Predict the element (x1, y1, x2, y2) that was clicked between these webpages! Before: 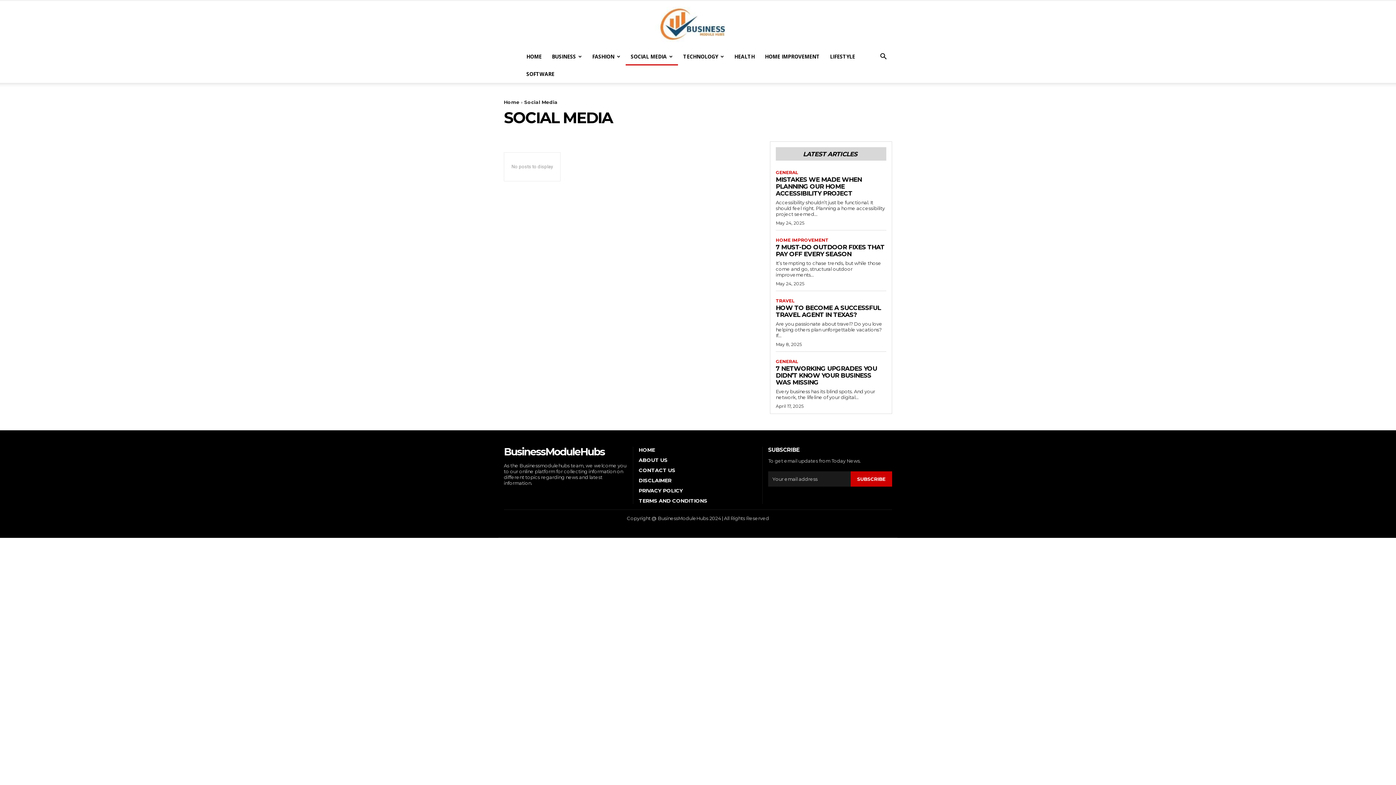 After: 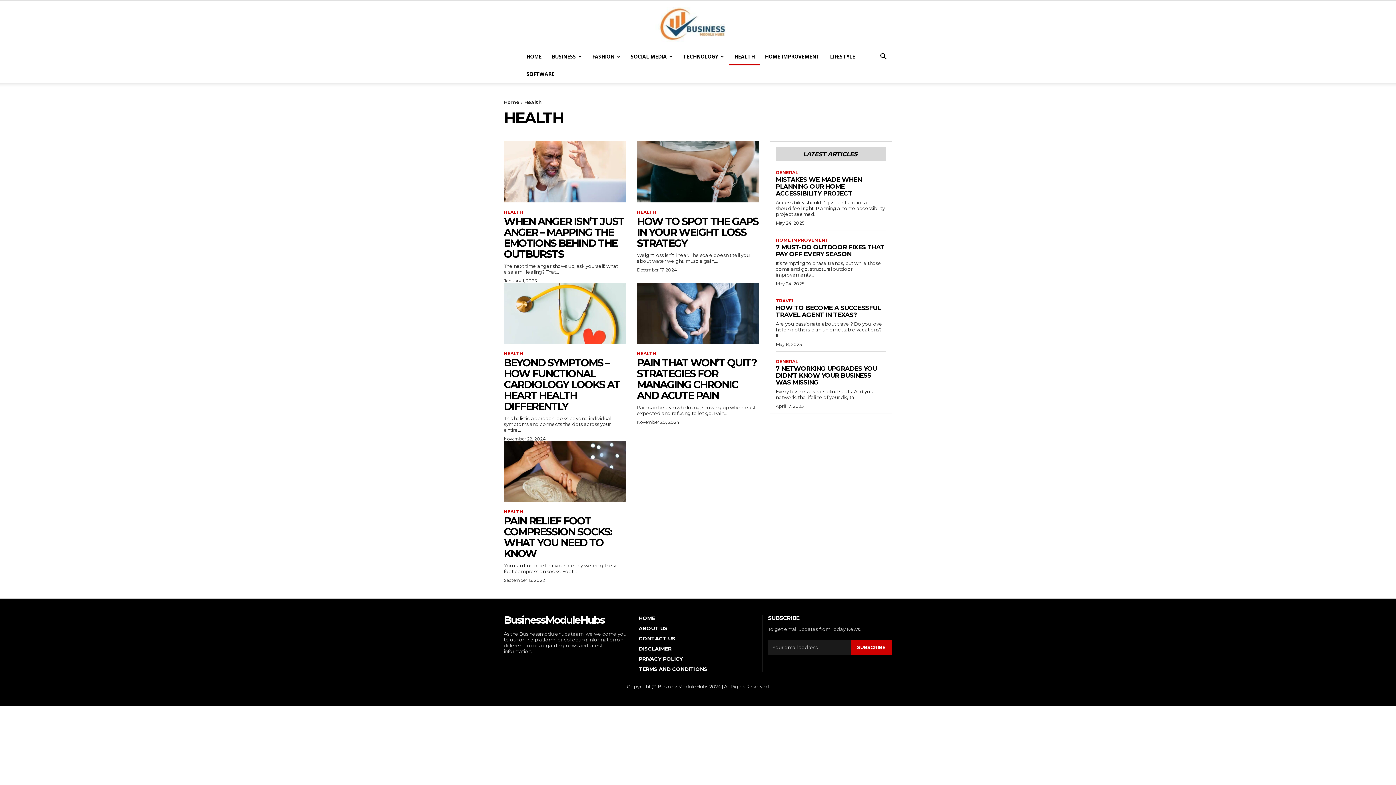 Action: label: HEALTH bbox: (729, 48, 760, 65)